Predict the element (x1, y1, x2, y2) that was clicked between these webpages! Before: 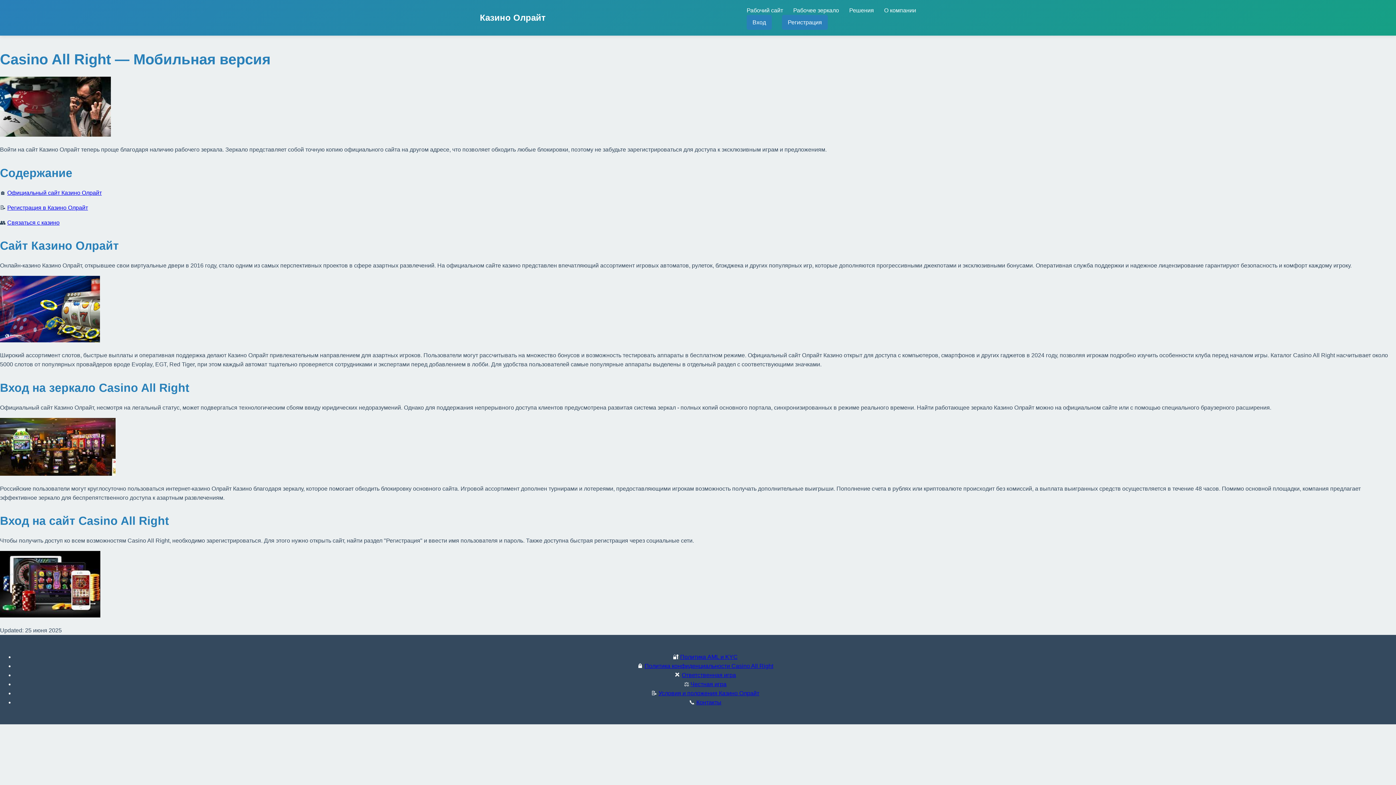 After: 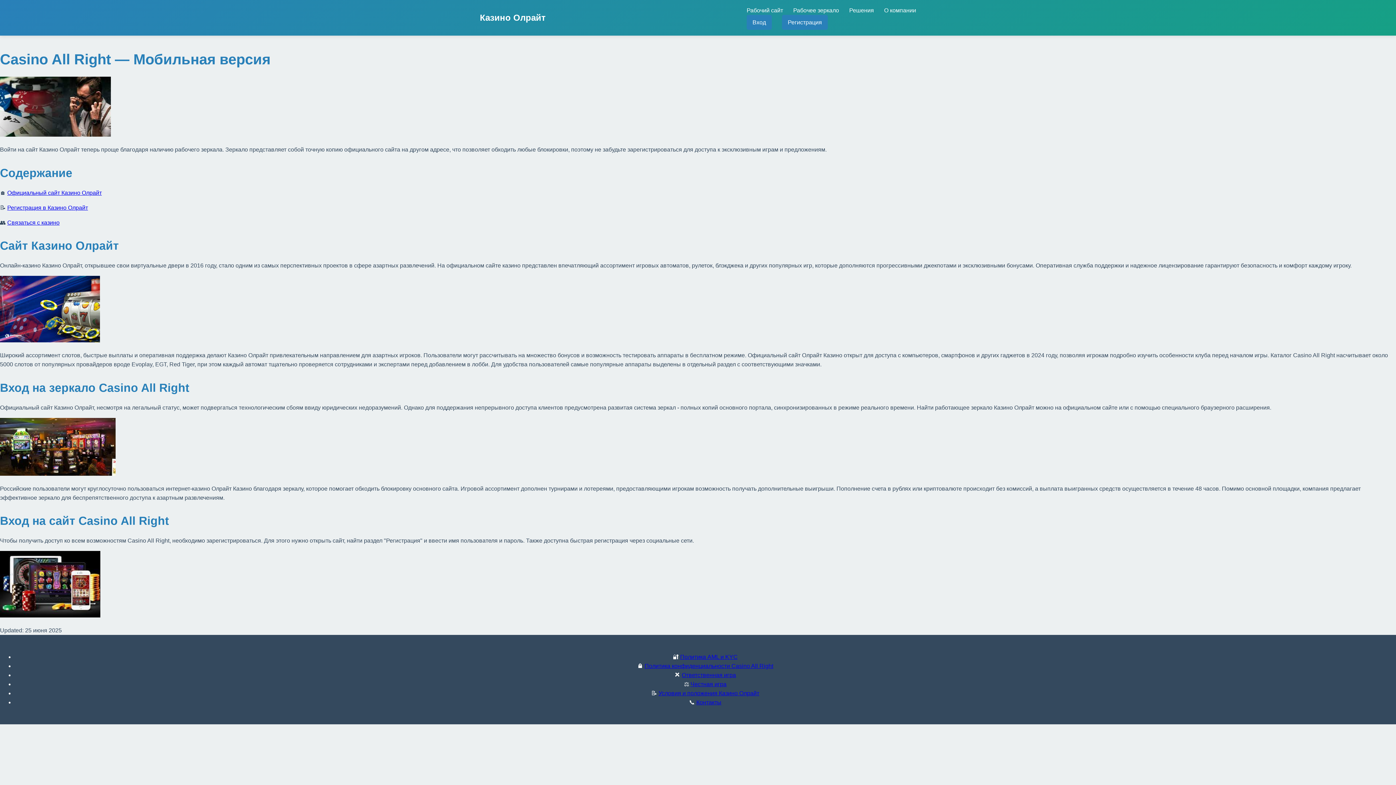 Action: bbox: (7, 219, 59, 225) label: Связаться с казино